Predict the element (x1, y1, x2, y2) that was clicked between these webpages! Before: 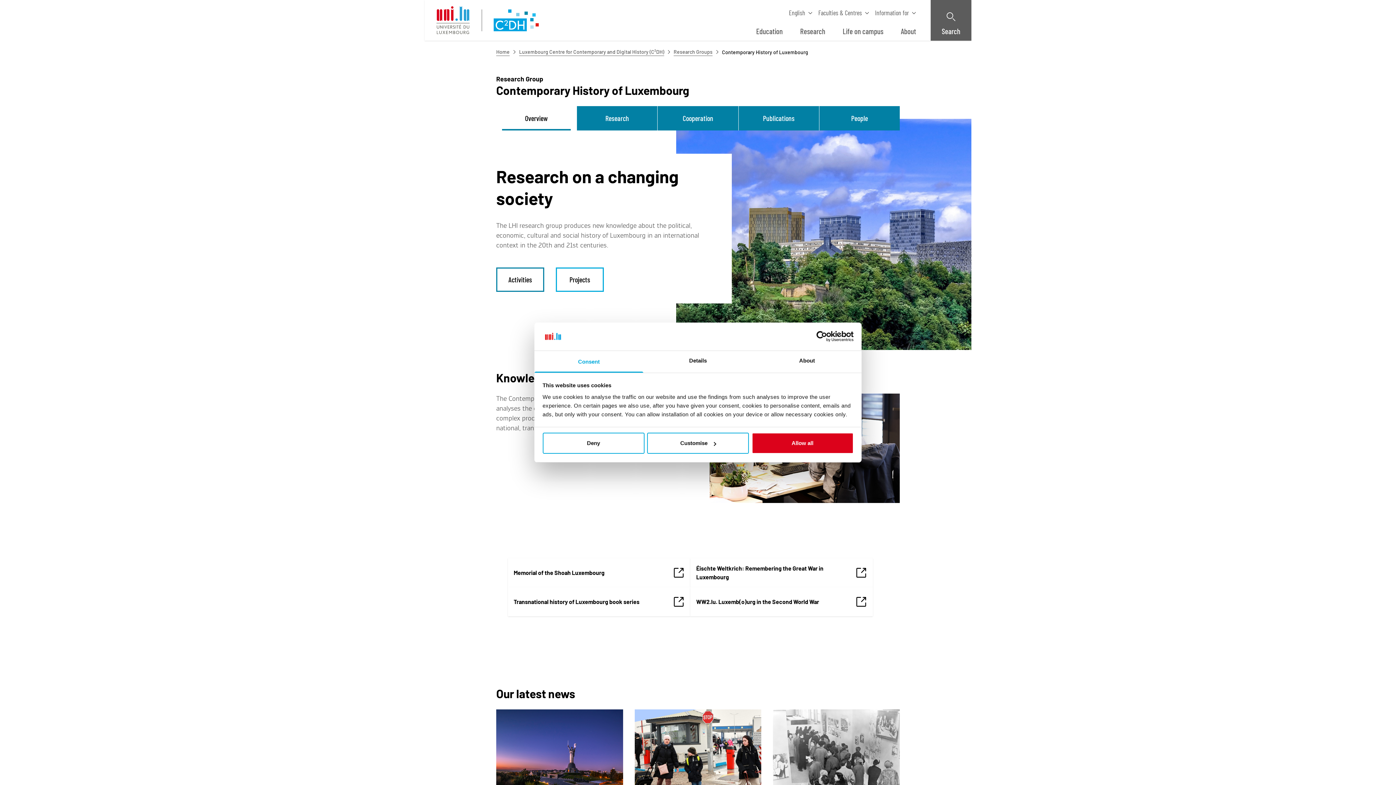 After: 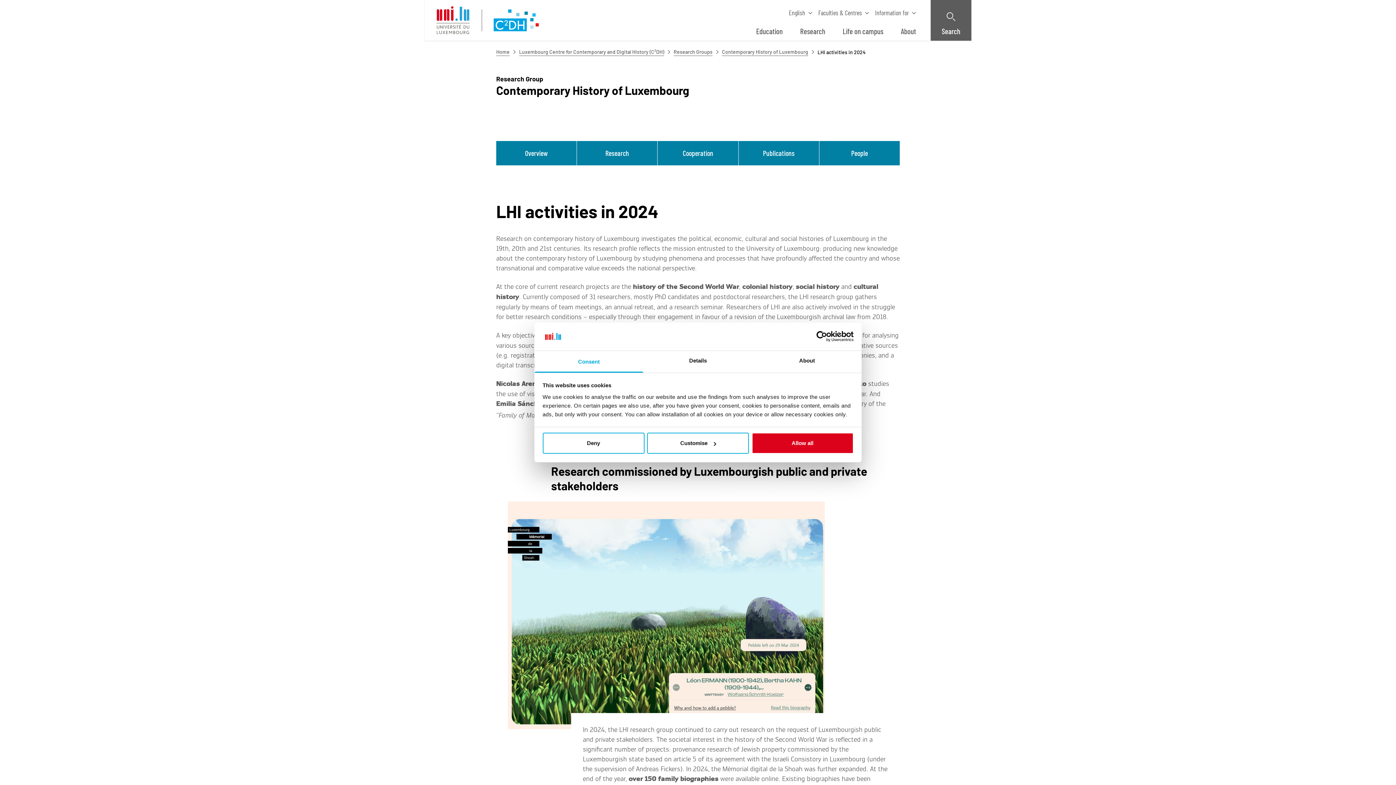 Action: bbox: (496, 267, 544, 292) label: Activities